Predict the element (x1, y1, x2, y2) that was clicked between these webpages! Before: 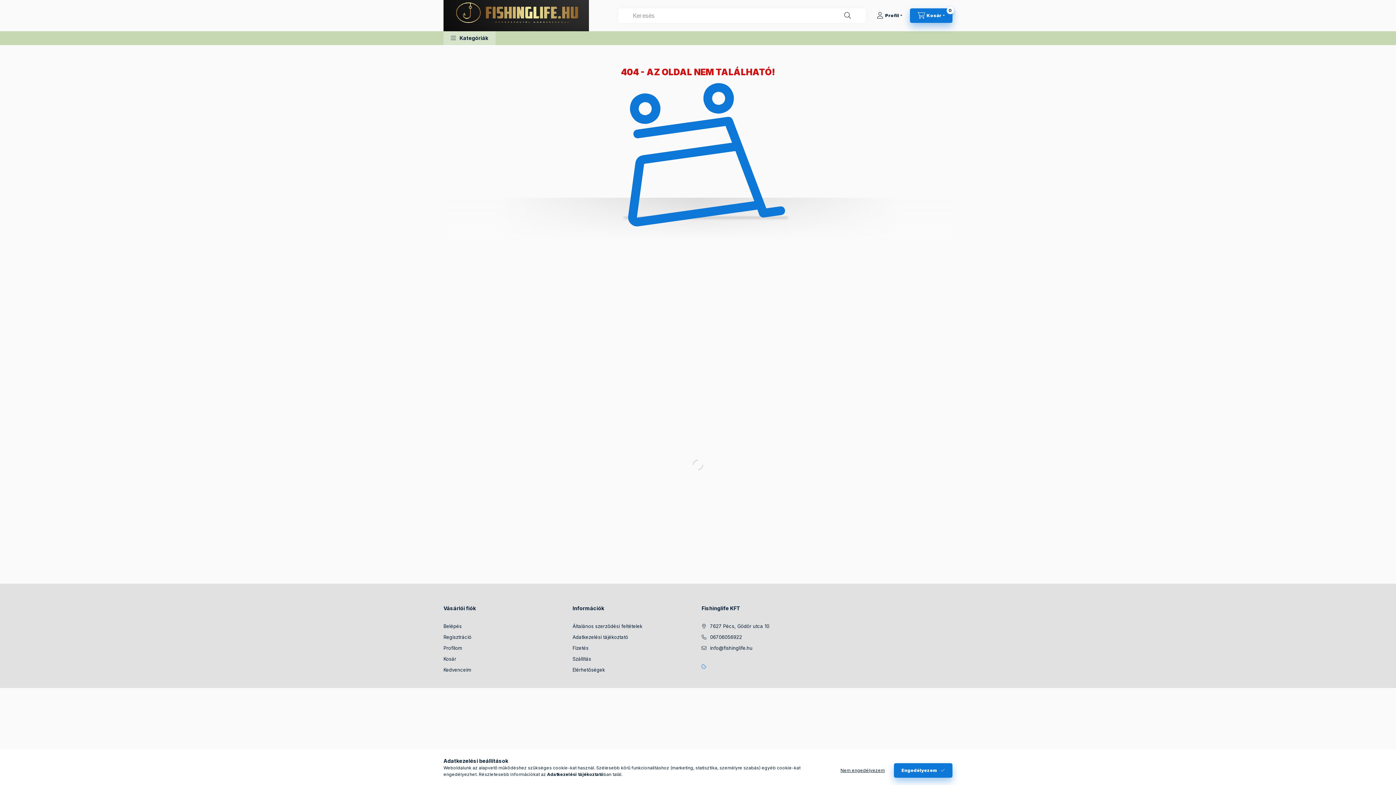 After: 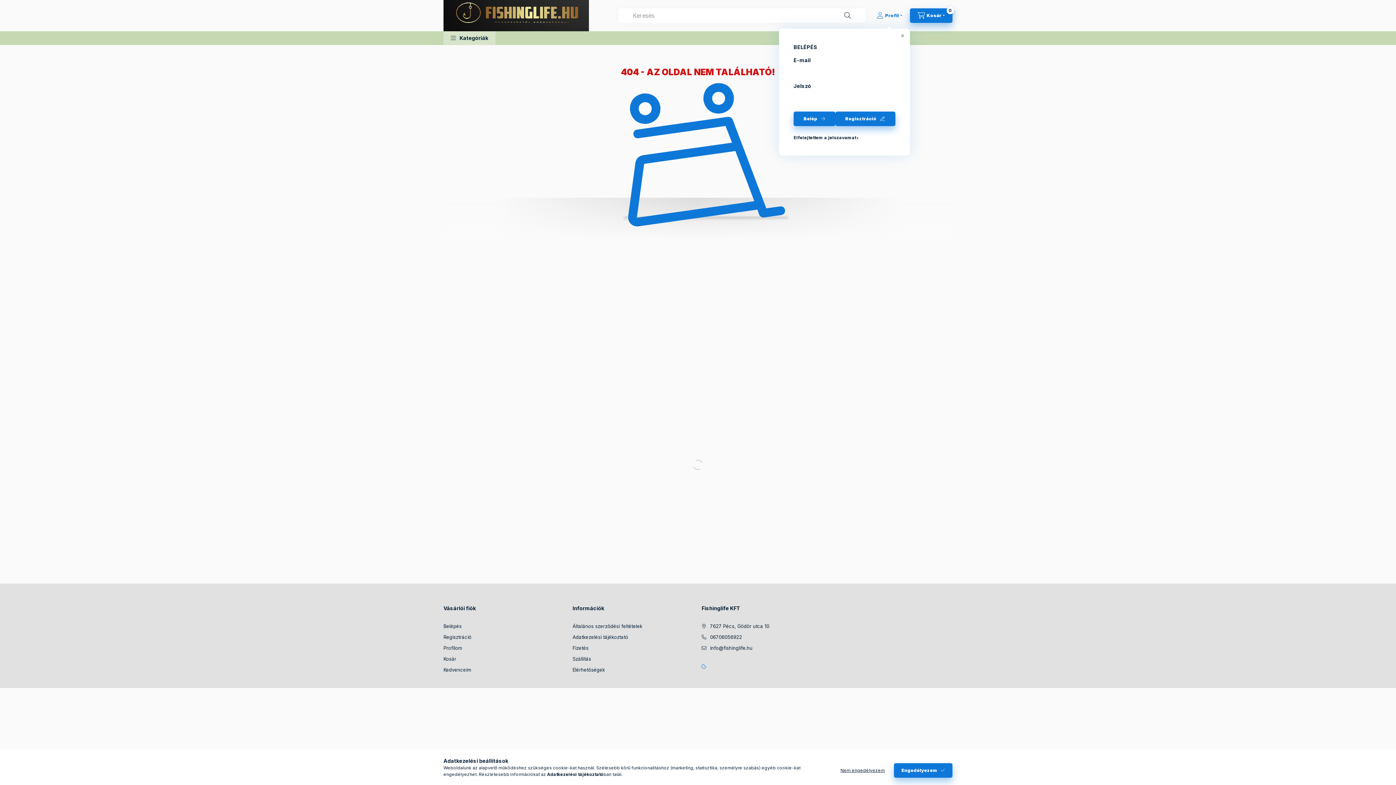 Action: bbox: (869, 8, 910, 22) label: profile button